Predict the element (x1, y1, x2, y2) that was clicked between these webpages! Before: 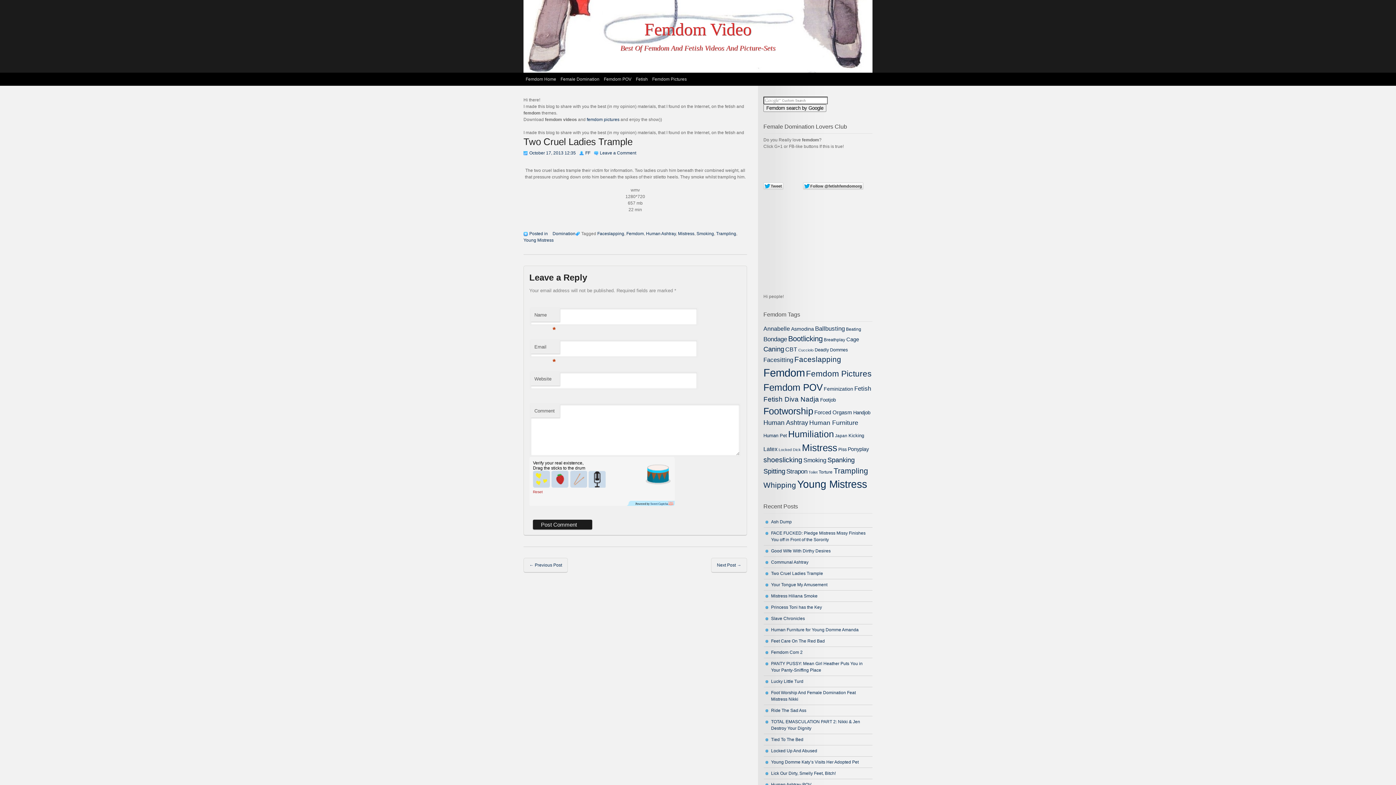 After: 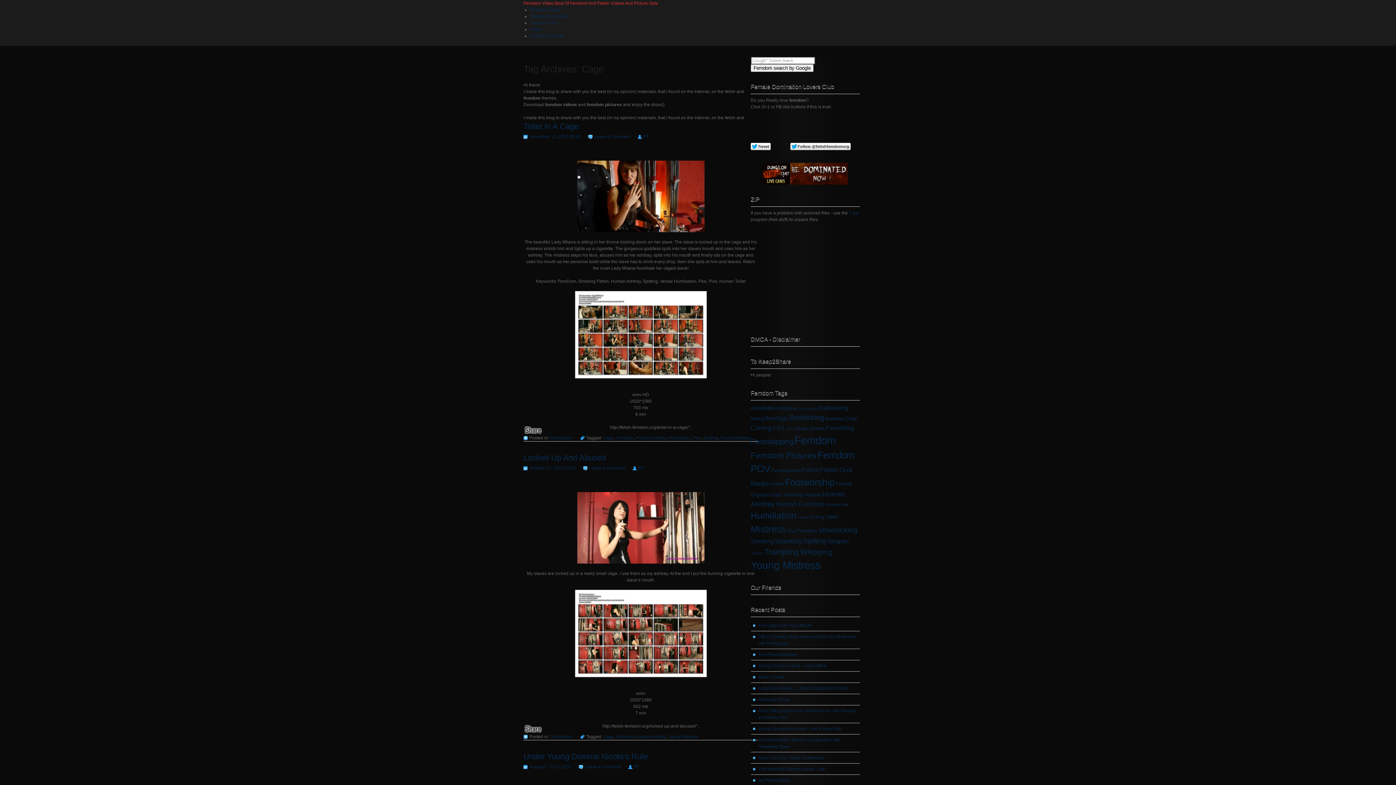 Action: label: Cage bbox: (846, 336, 859, 342)